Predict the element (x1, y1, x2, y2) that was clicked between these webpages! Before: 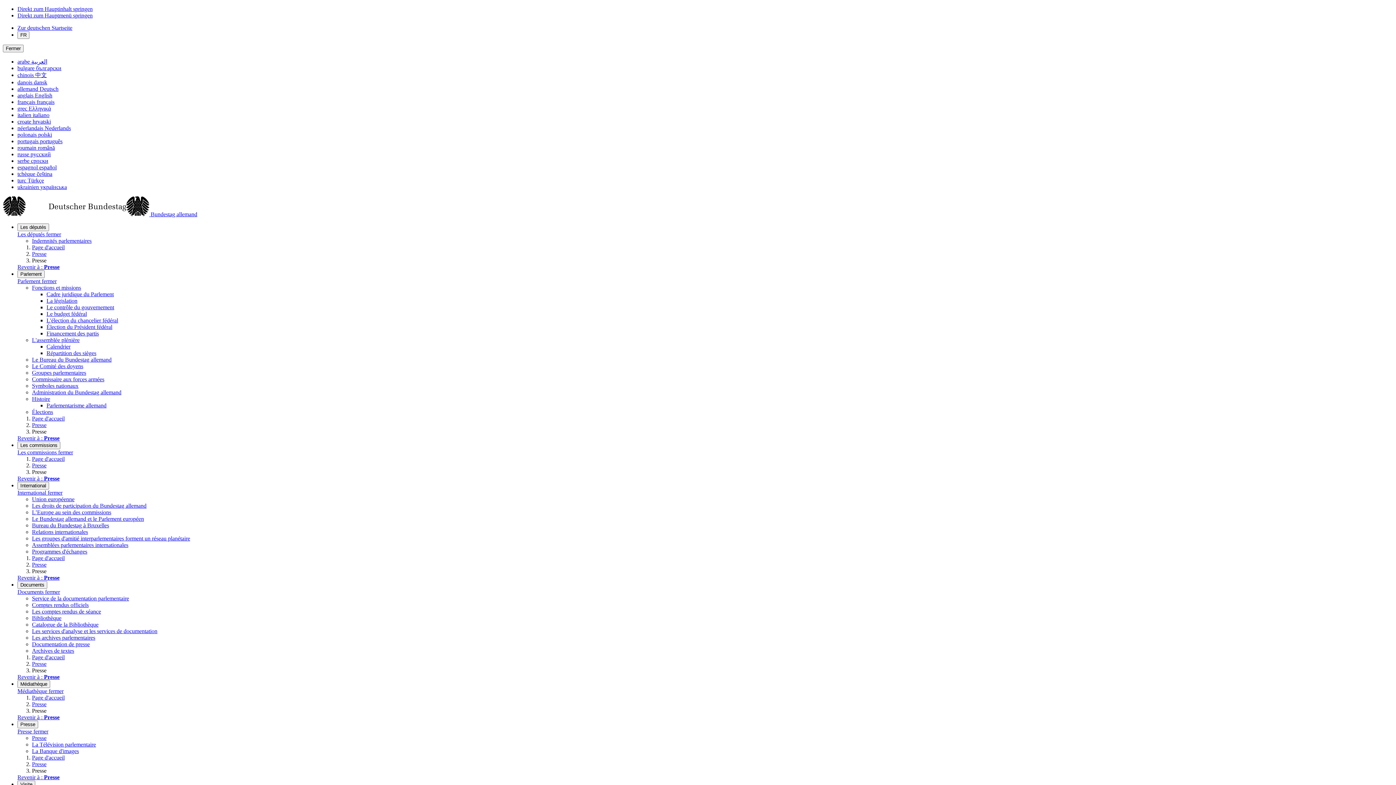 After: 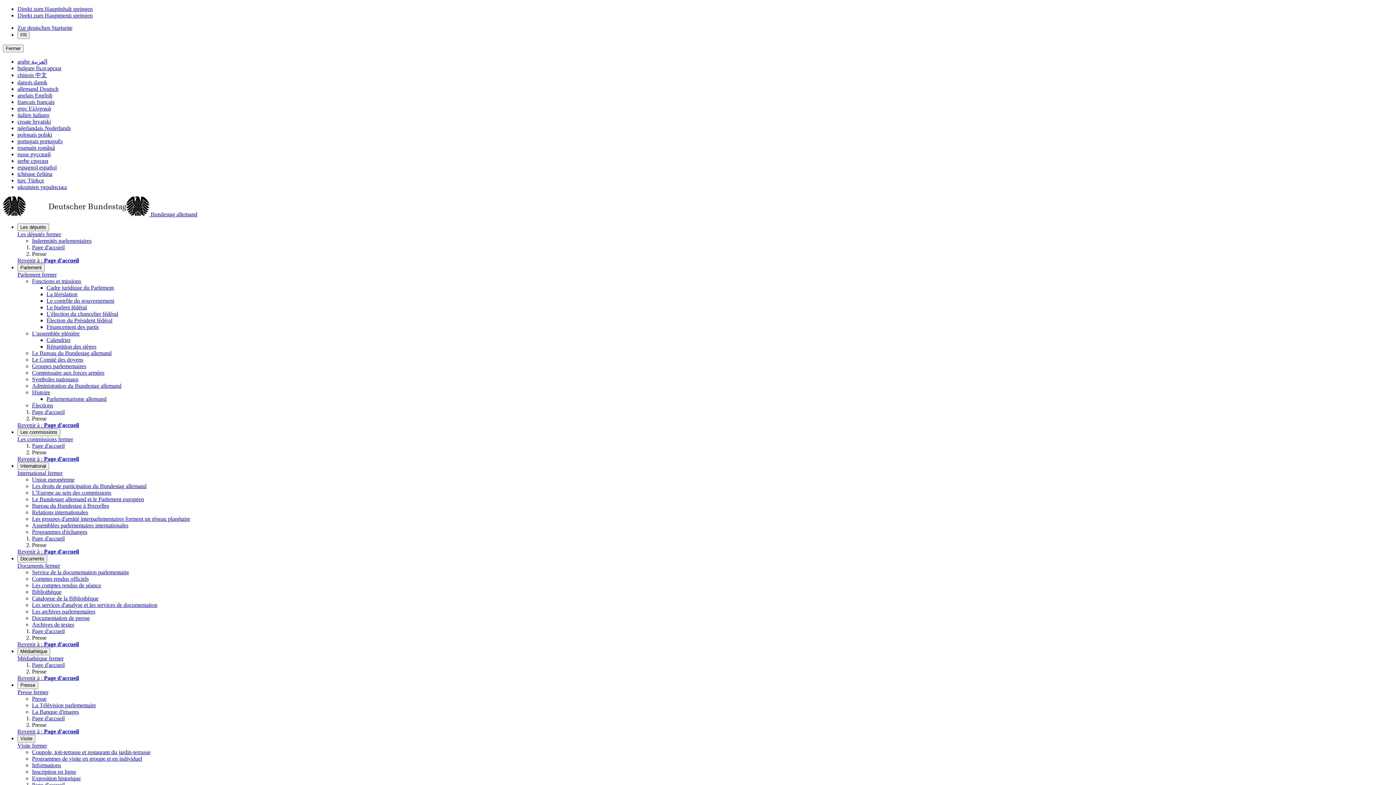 Action: bbox: (32, 661, 46, 667) label: Presse